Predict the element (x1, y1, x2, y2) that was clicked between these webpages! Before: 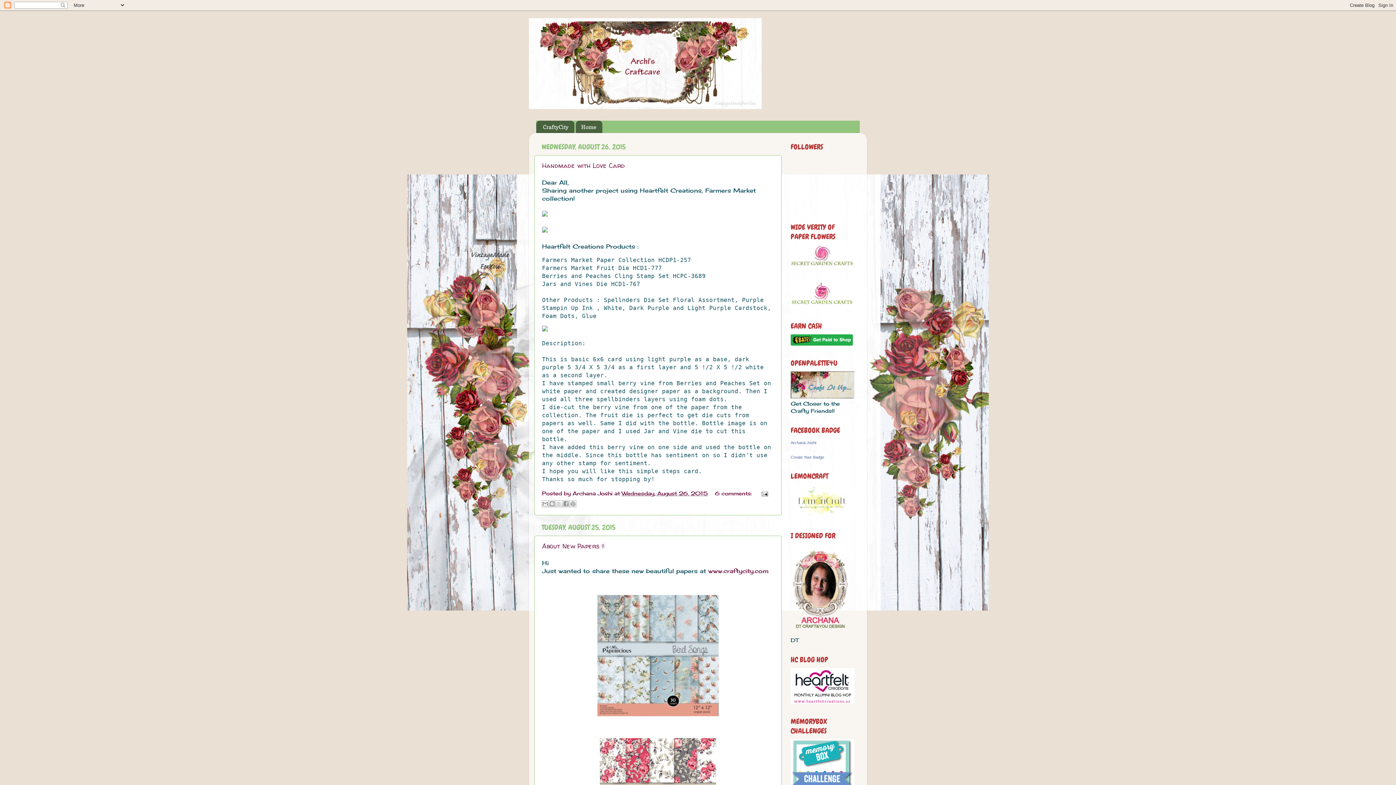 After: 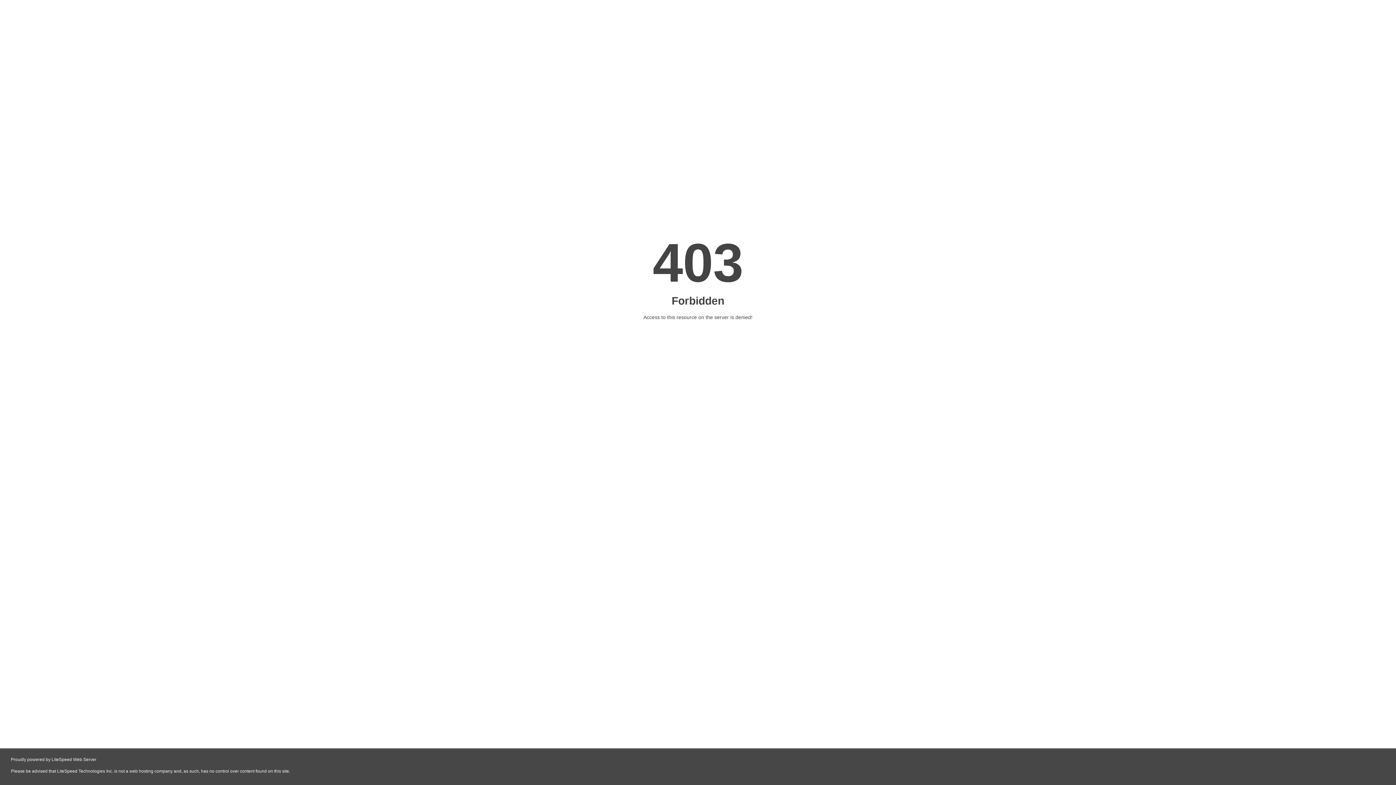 Action: bbox: (790, 393, 854, 399)